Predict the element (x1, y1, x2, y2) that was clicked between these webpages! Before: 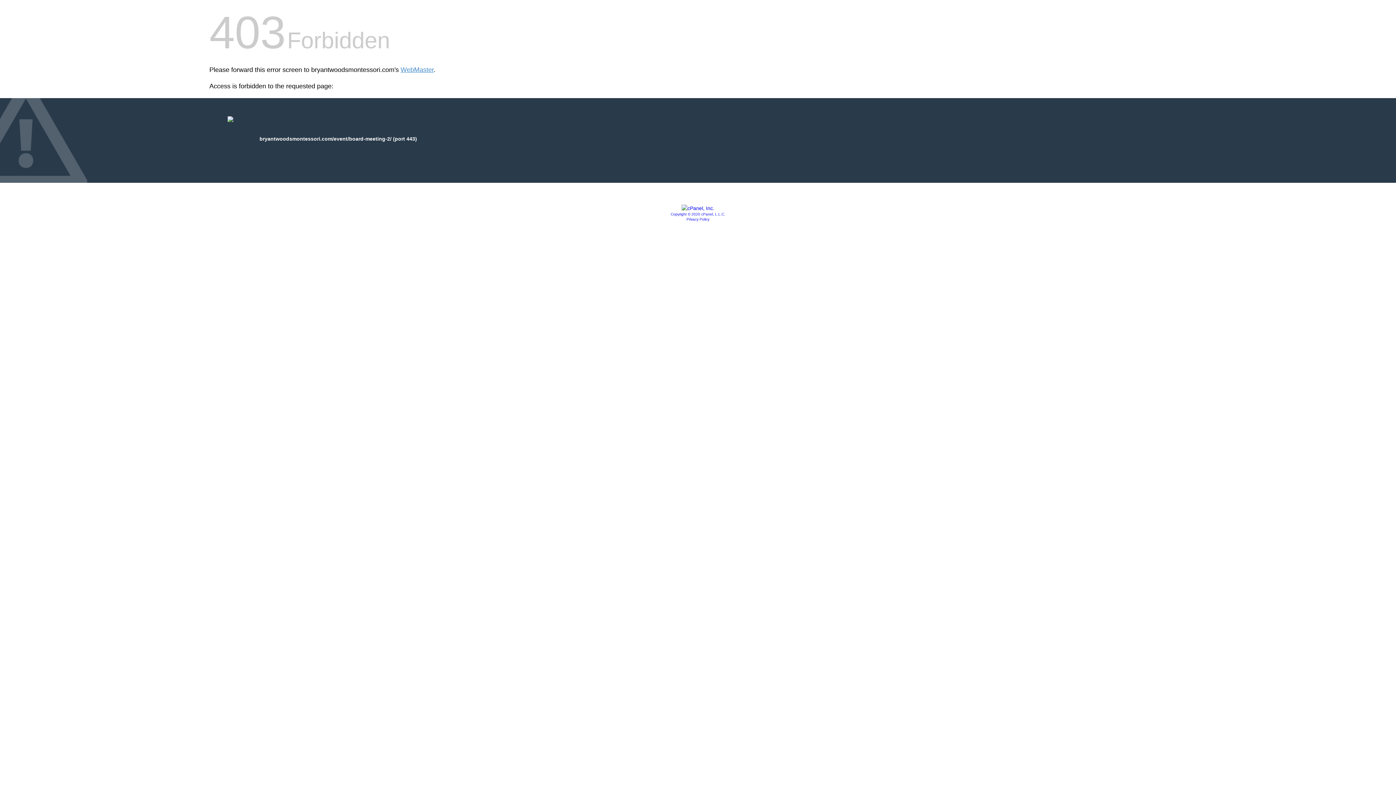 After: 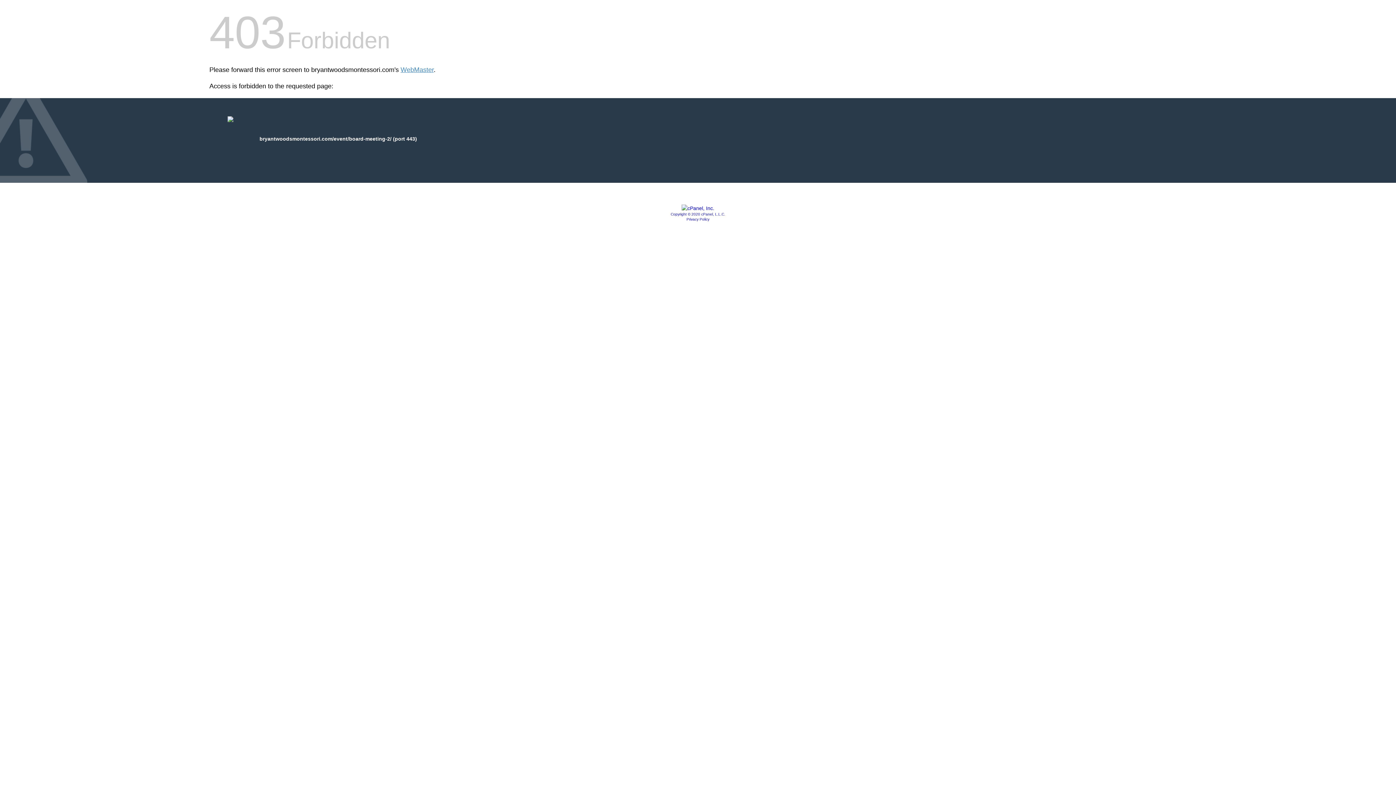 Action: label: Privacy Policy bbox: (686, 217, 709, 221)